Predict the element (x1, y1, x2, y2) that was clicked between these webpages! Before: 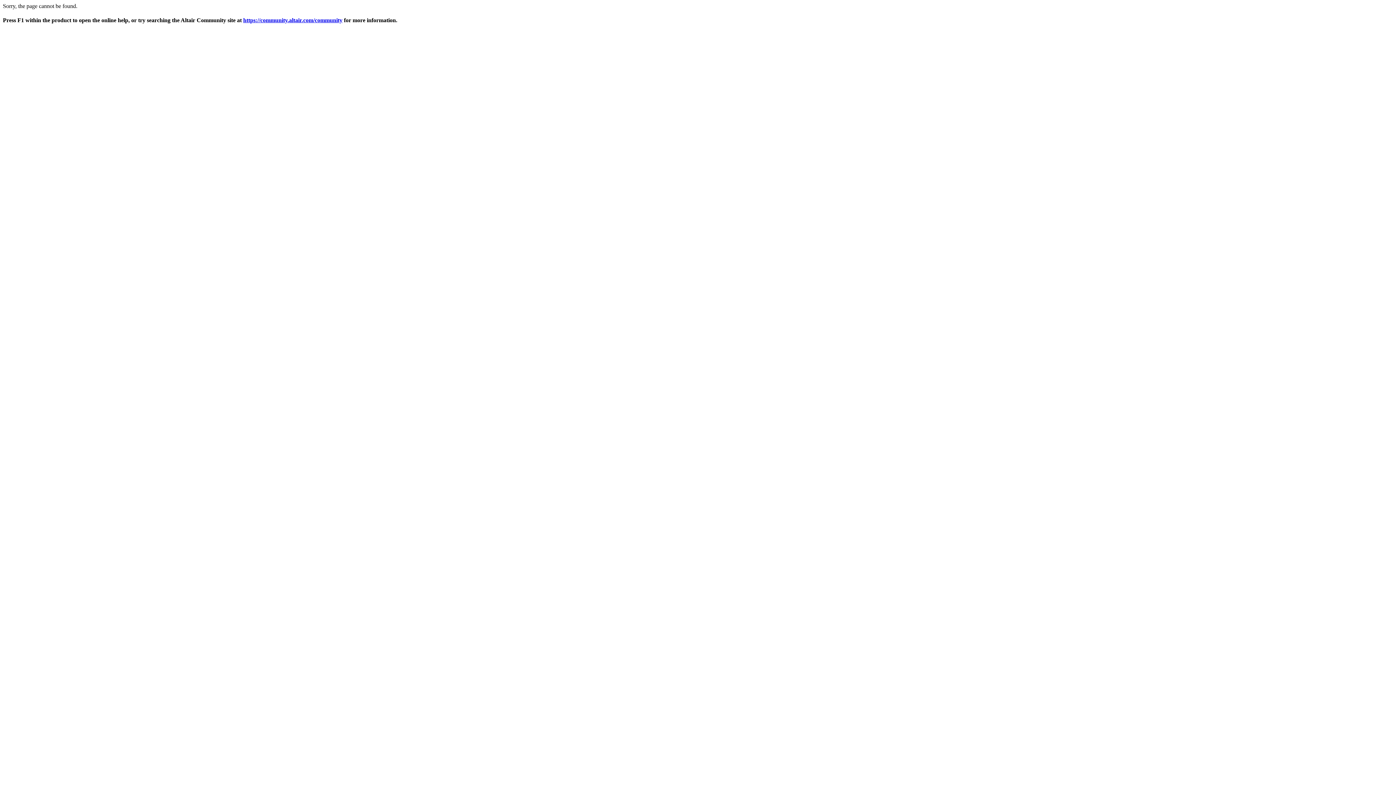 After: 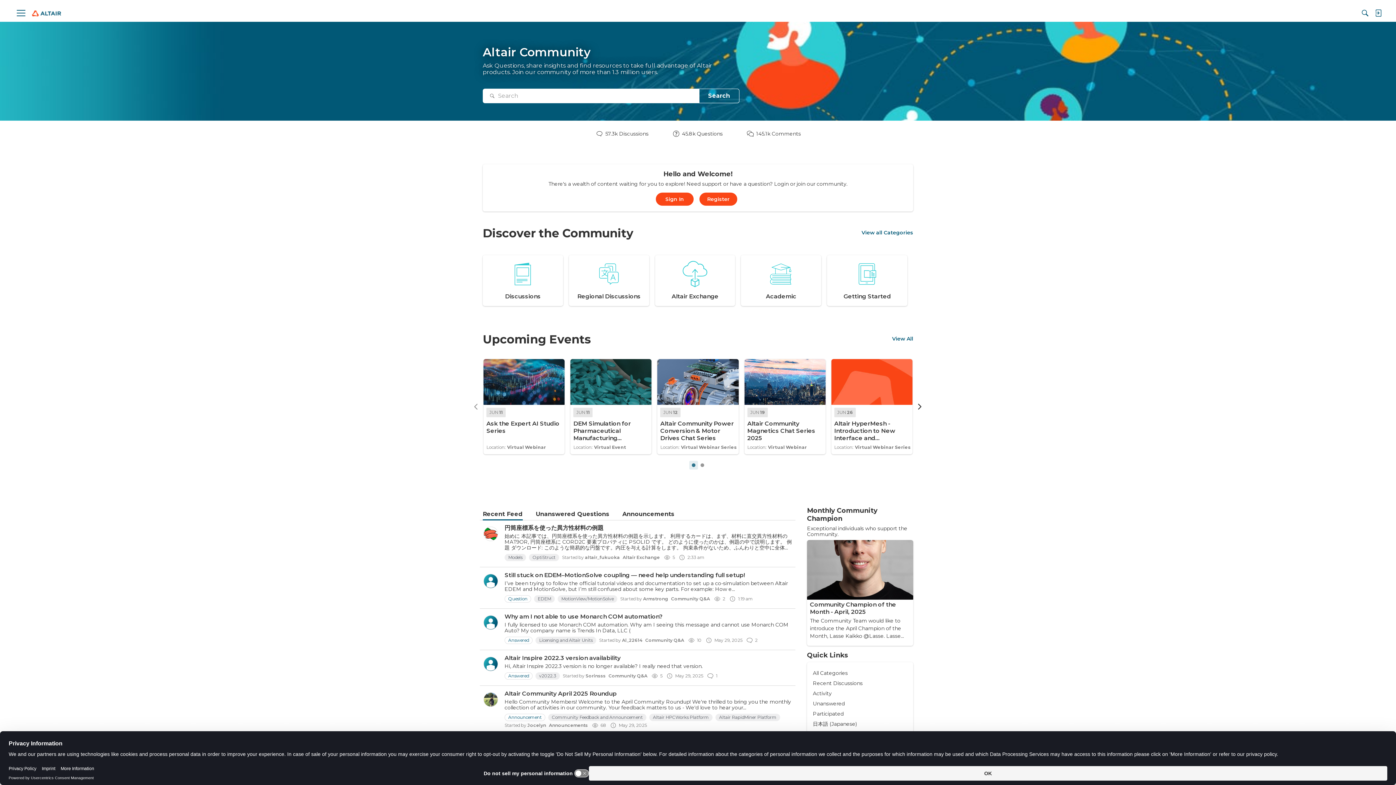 Action: bbox: (243, 17, 342, 23) label: https://community.altair.com/community